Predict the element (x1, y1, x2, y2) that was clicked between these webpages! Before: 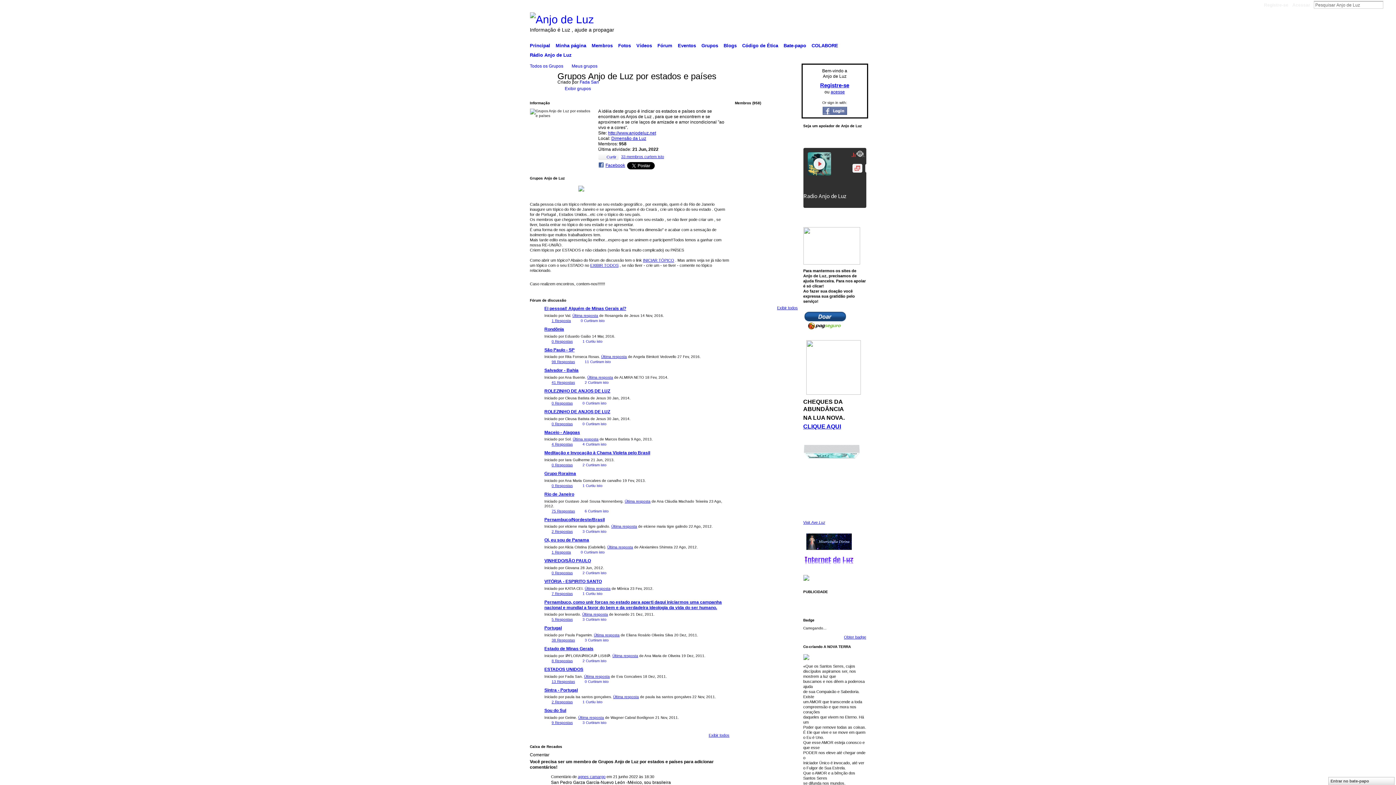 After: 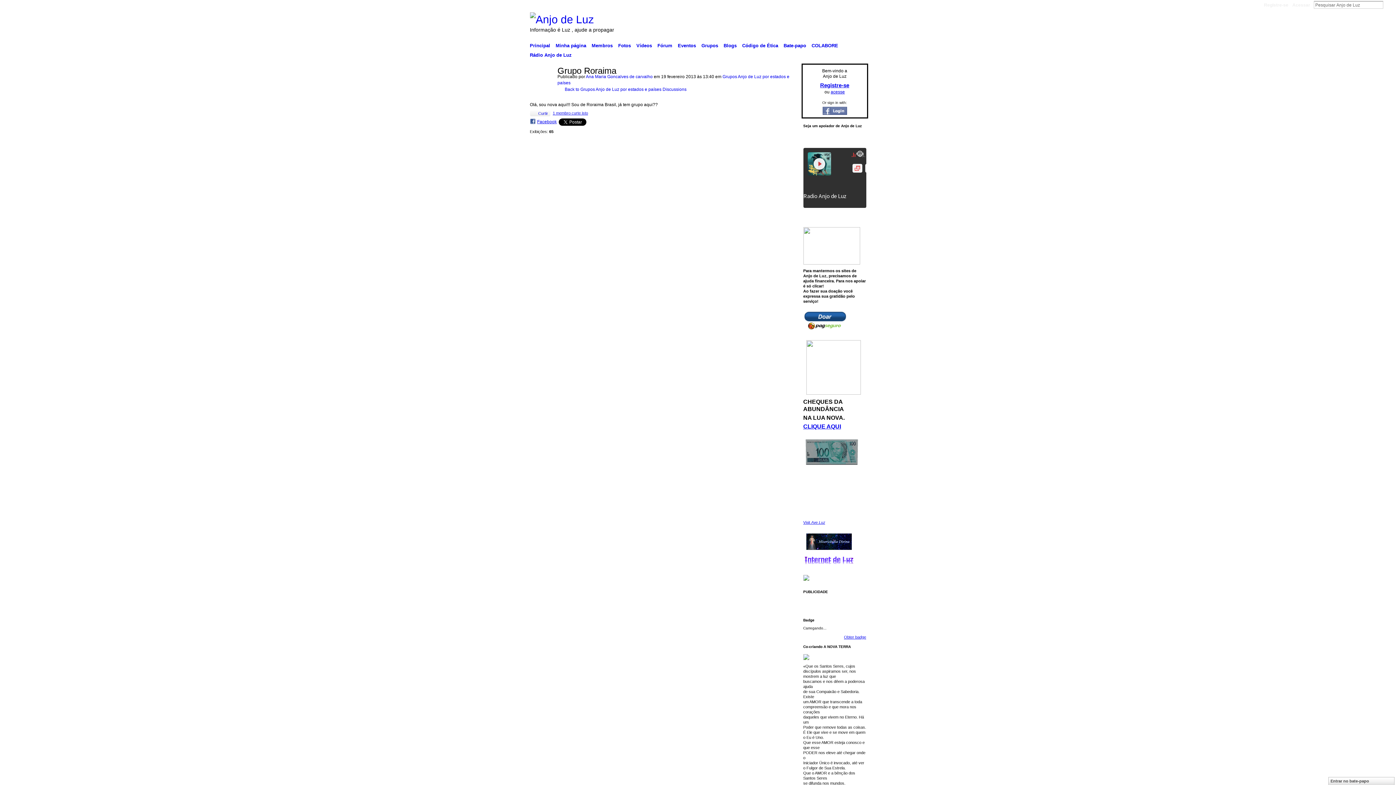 Action: bbox: (544, 483, 572, 487) label: 0 Respostas